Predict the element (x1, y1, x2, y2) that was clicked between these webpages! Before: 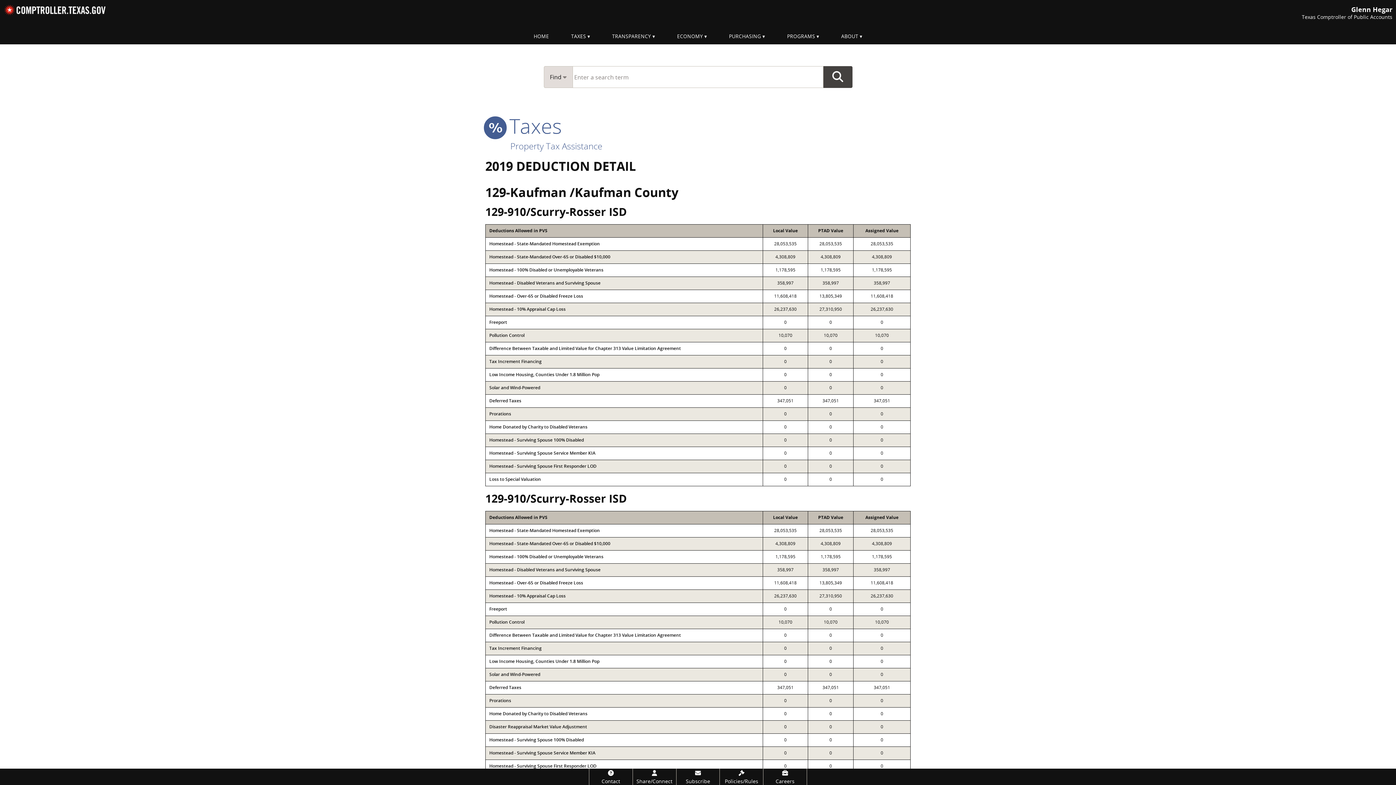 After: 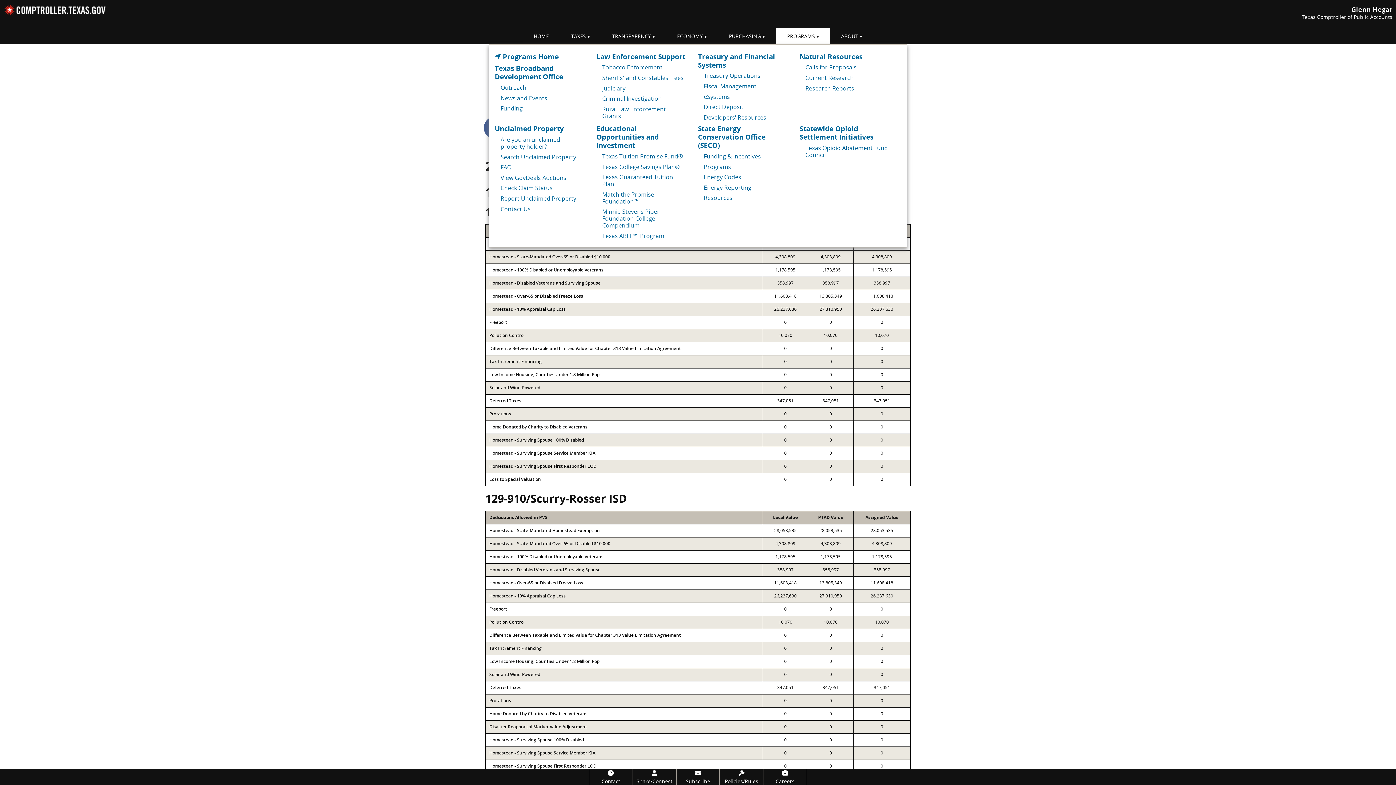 Action: bbox: (776, 28, 830, 44) label: PROGRAMS